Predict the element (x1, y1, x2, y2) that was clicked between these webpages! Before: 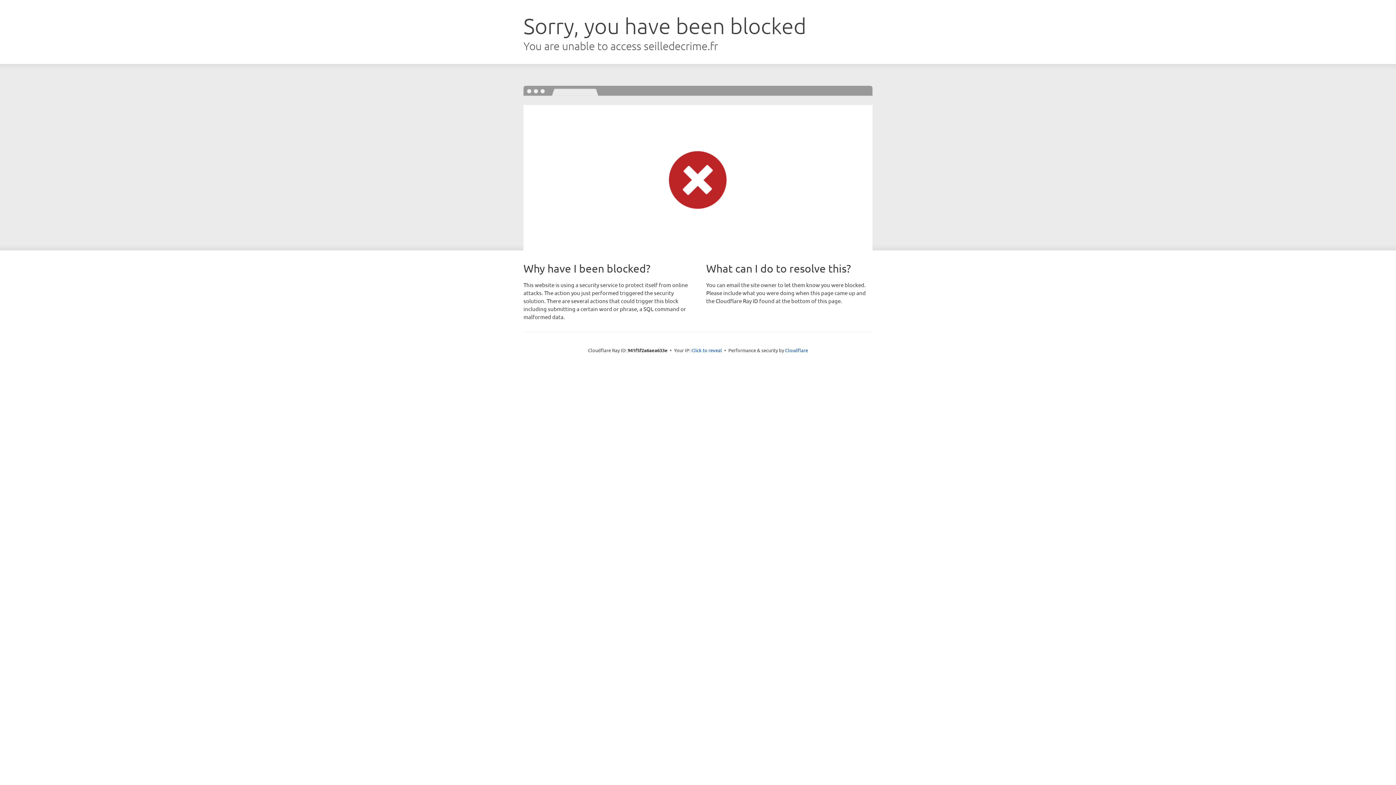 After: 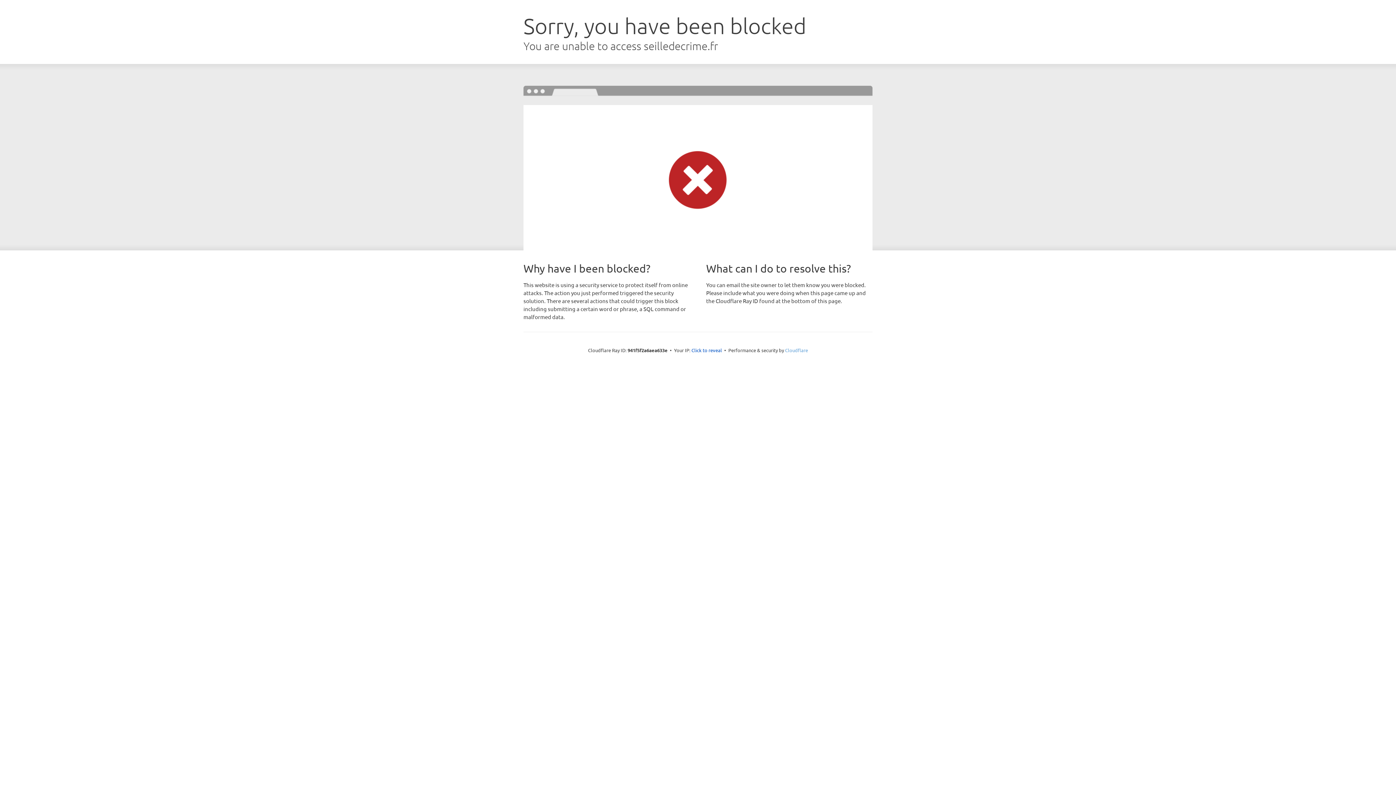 Action: bbox: (785, 347, 808, 353) label: Cloudflare